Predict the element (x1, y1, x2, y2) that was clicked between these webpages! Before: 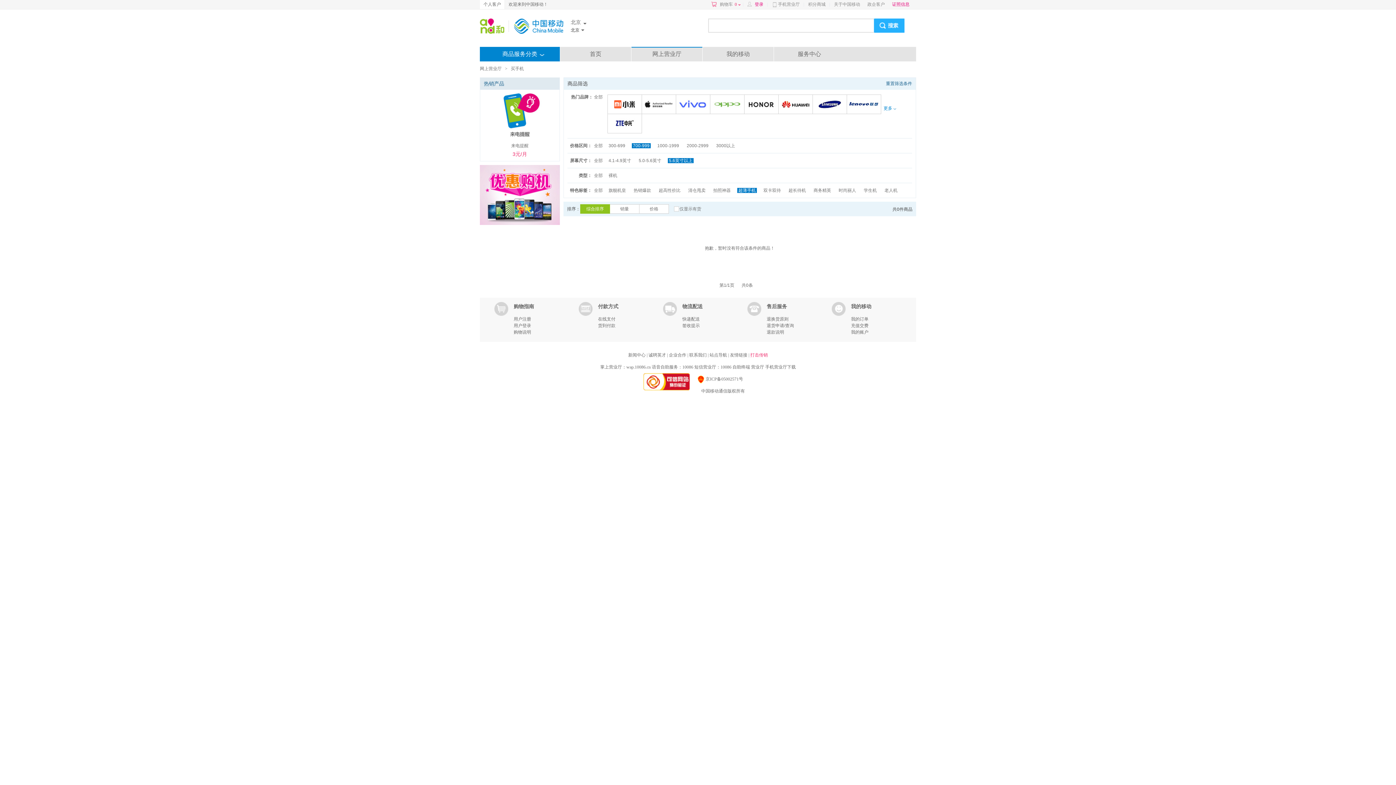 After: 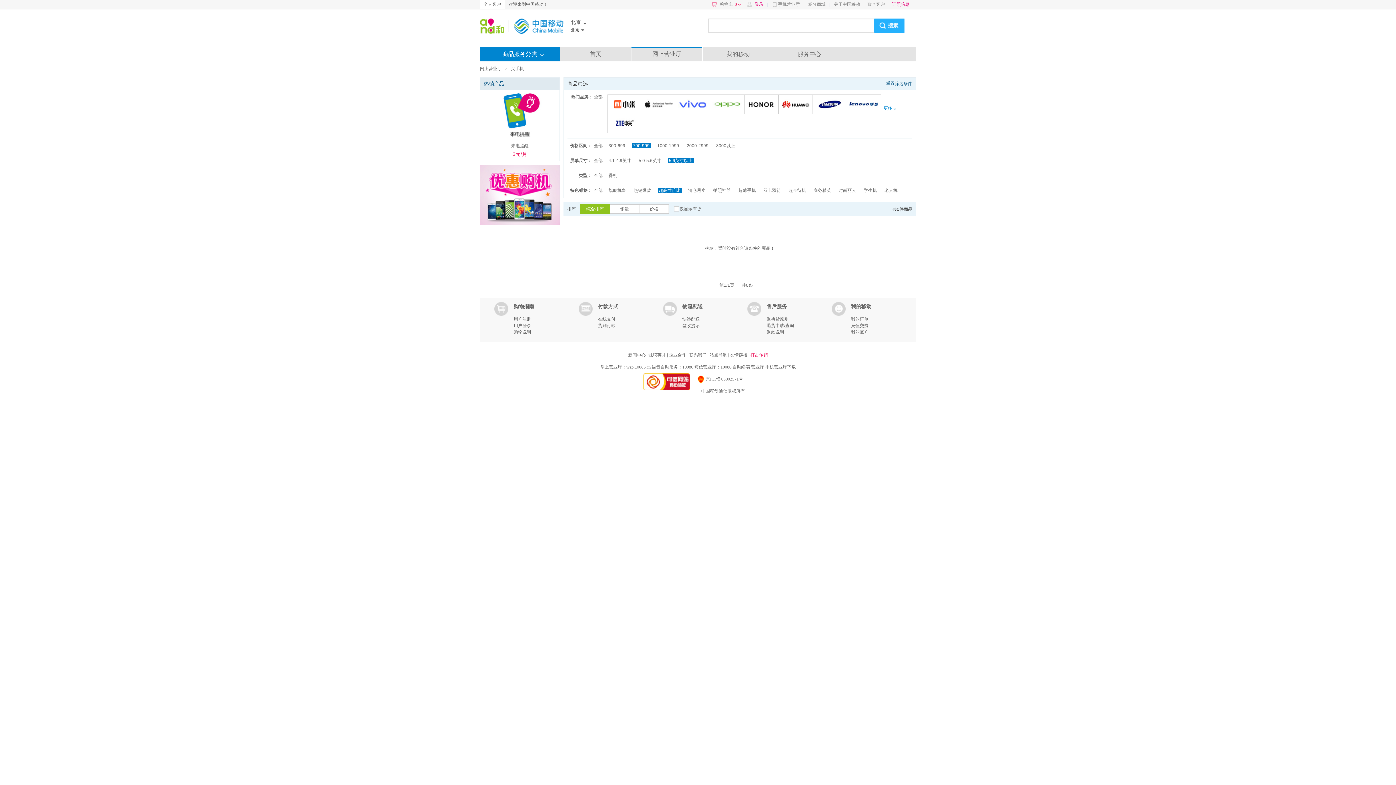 Action: bbox: (657, 188, 681, 193) label: 超高性价比